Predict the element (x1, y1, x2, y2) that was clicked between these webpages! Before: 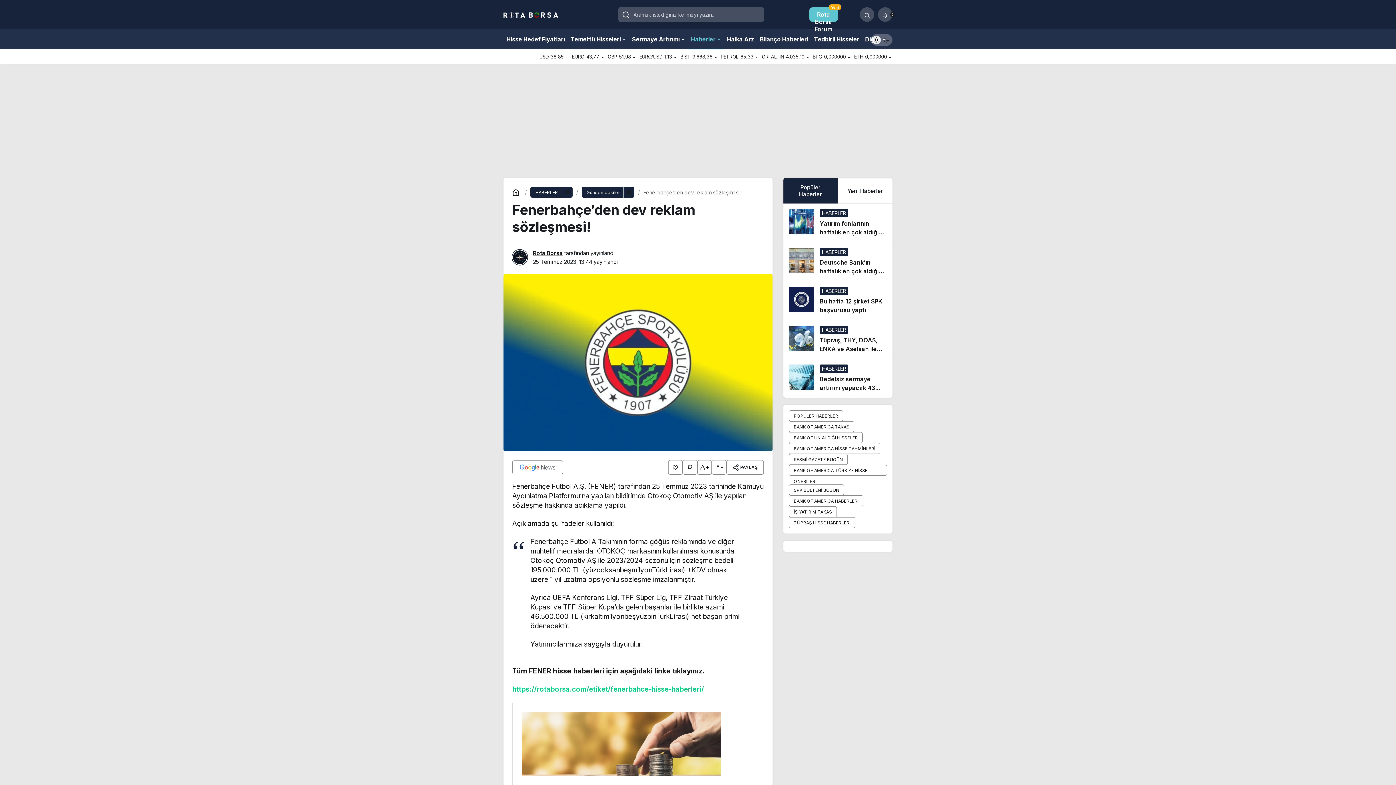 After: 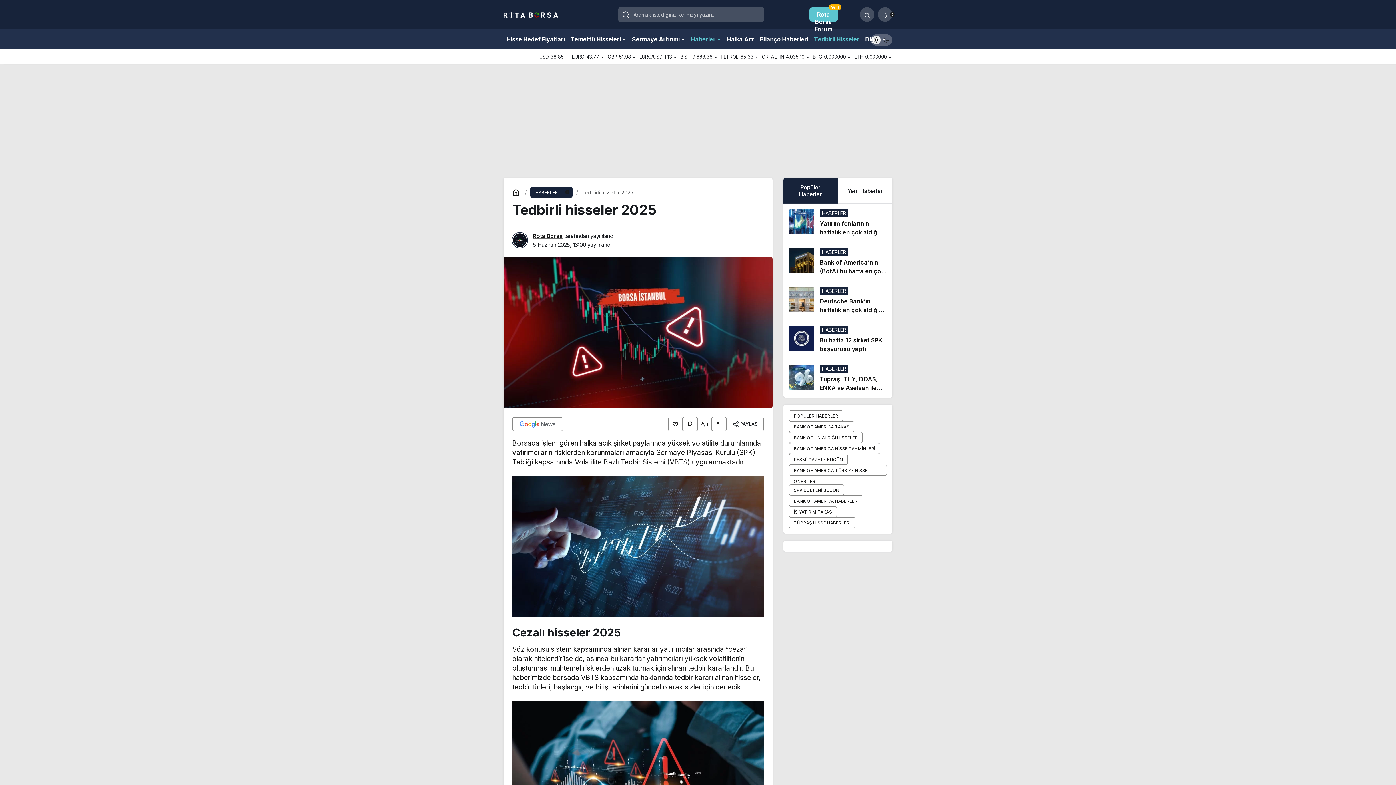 Action: bbox: (811, 29, 862, 49) label: Tedbirli Hisseler